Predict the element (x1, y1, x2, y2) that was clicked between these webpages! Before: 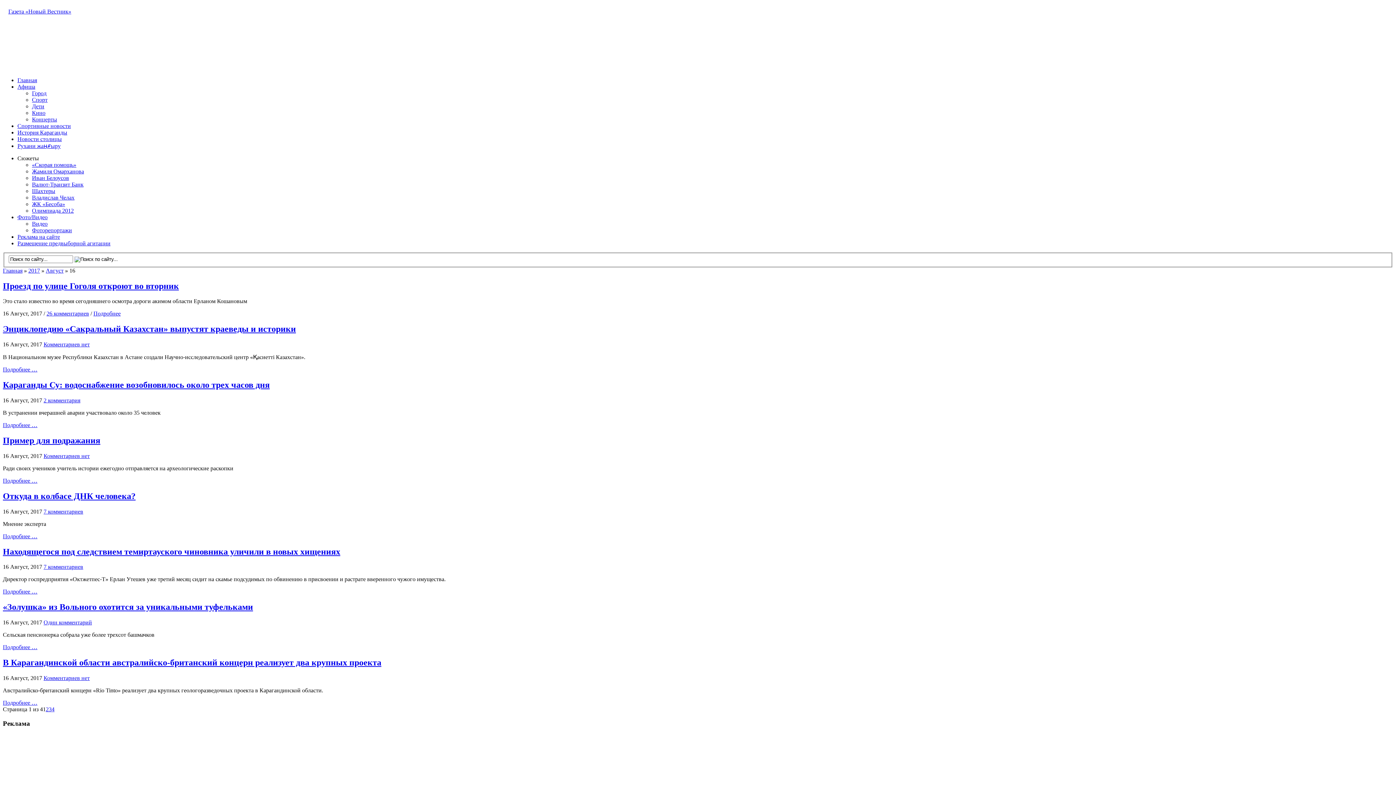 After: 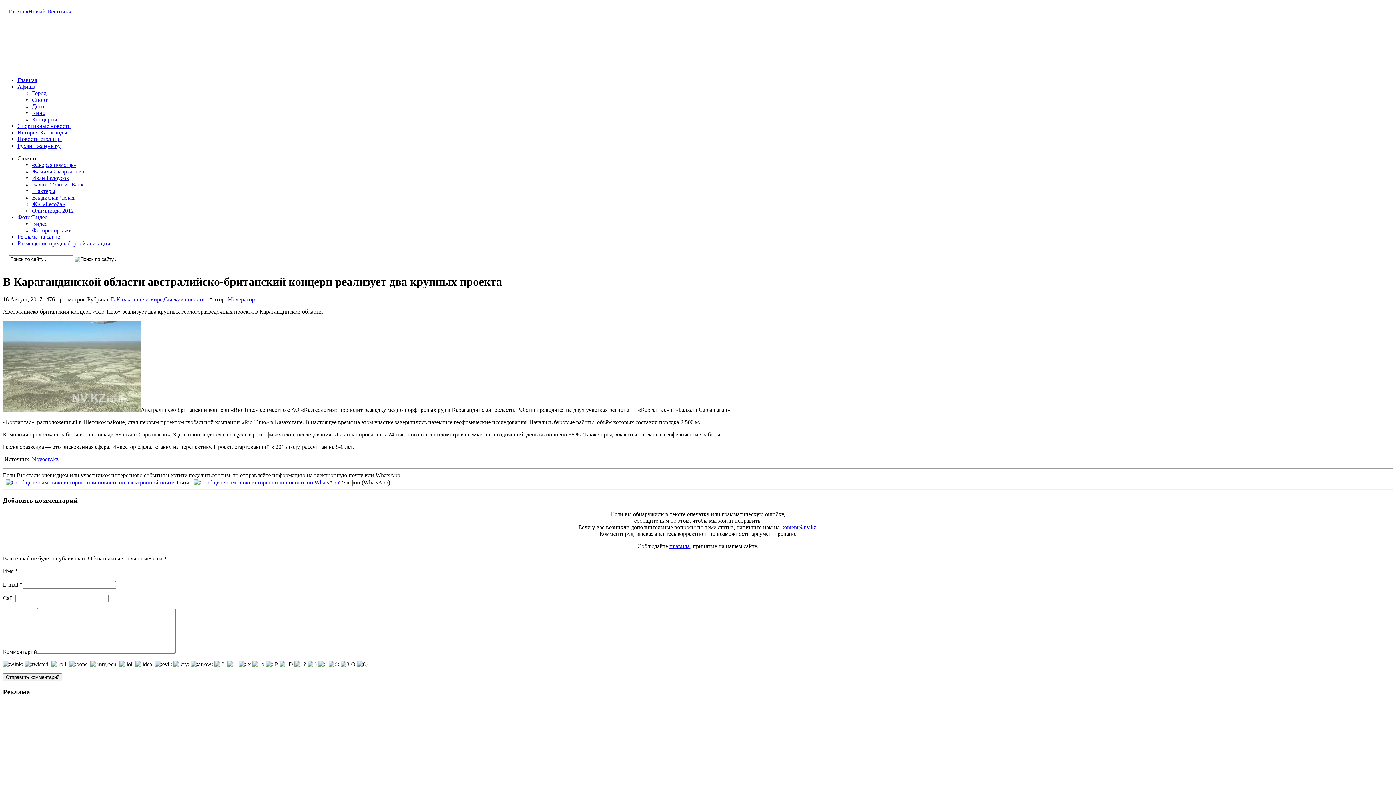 Action: bbox: (2, 658, 381, 667) label: В Карагандинской области австралийско-британский концерн реализует два крупных проекта